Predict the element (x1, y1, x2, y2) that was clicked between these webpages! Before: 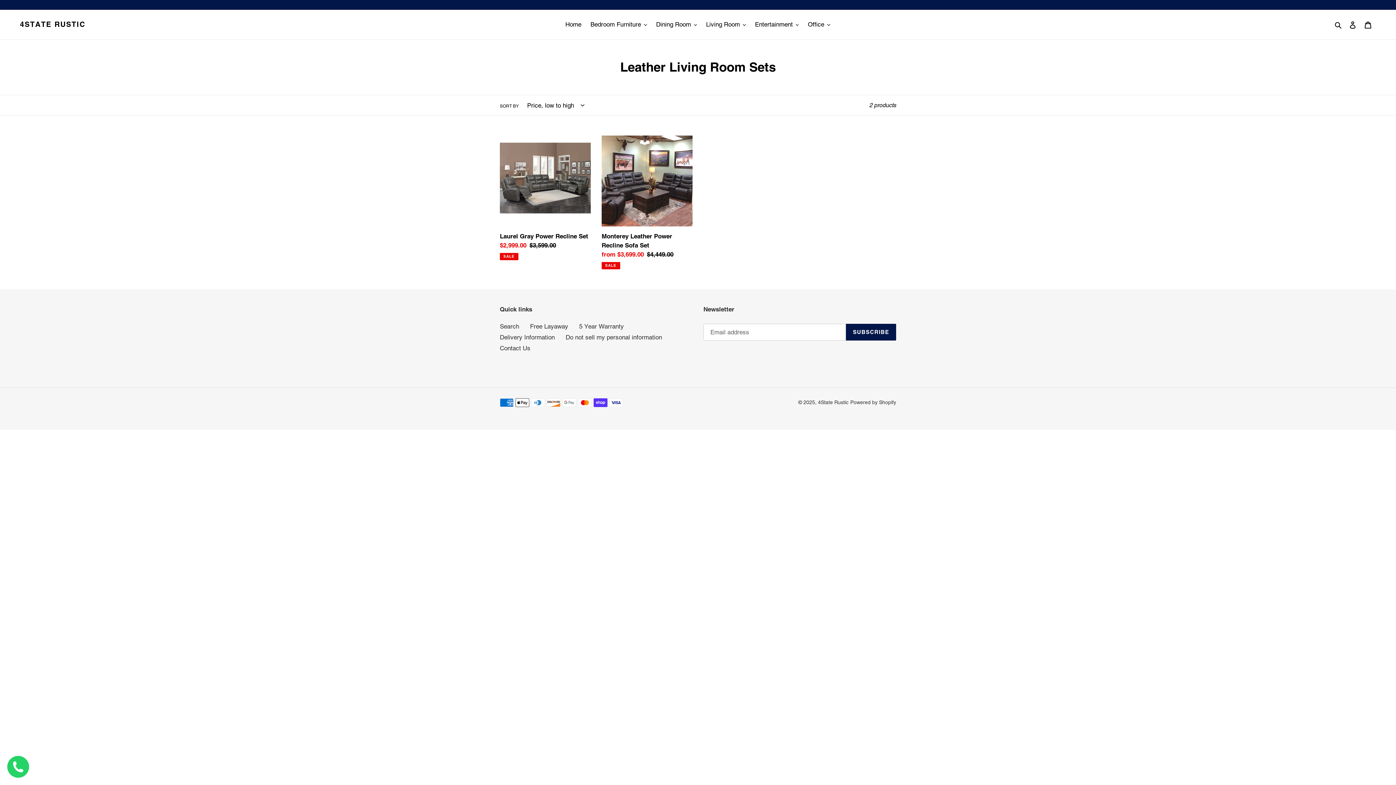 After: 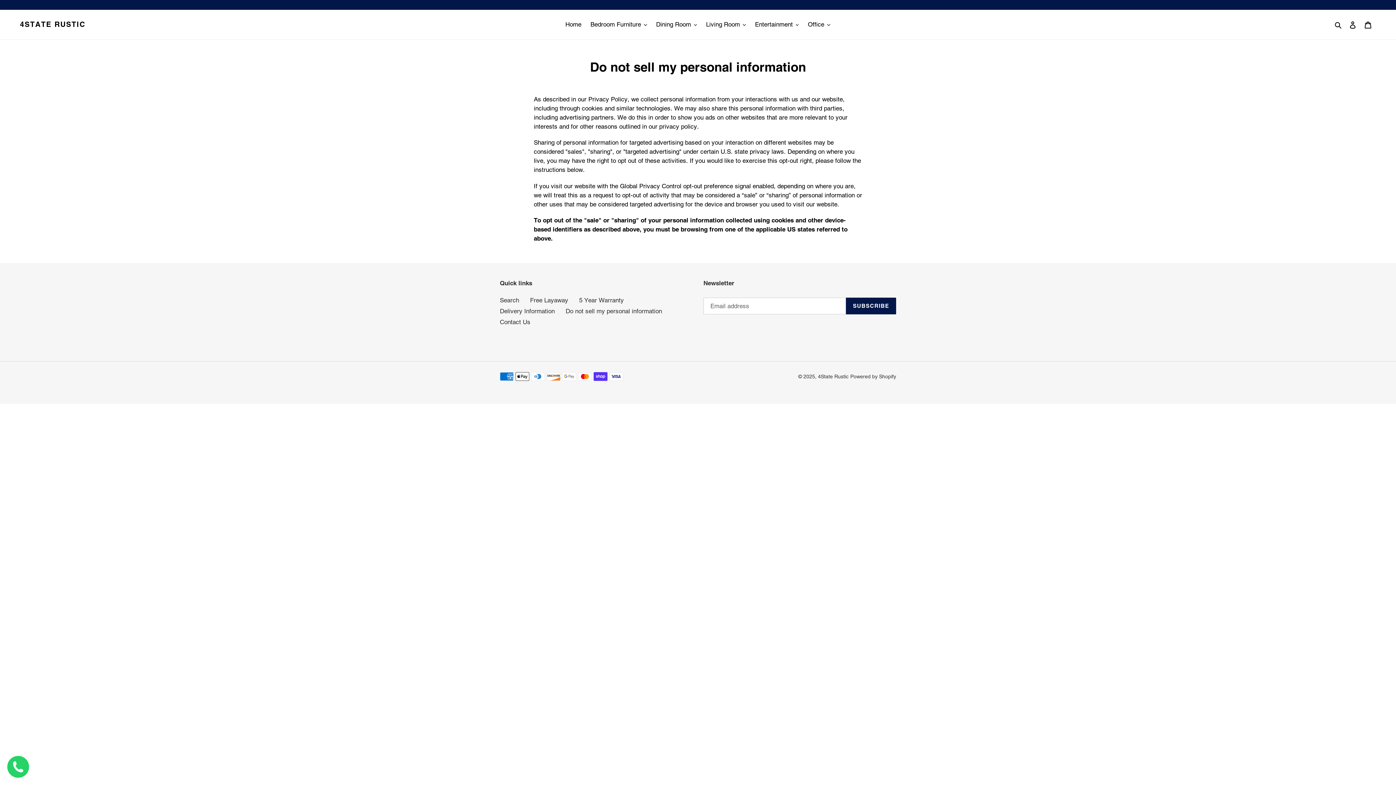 Action: bbox: (565, 333, 662, 341) label: Do not sell my personal information